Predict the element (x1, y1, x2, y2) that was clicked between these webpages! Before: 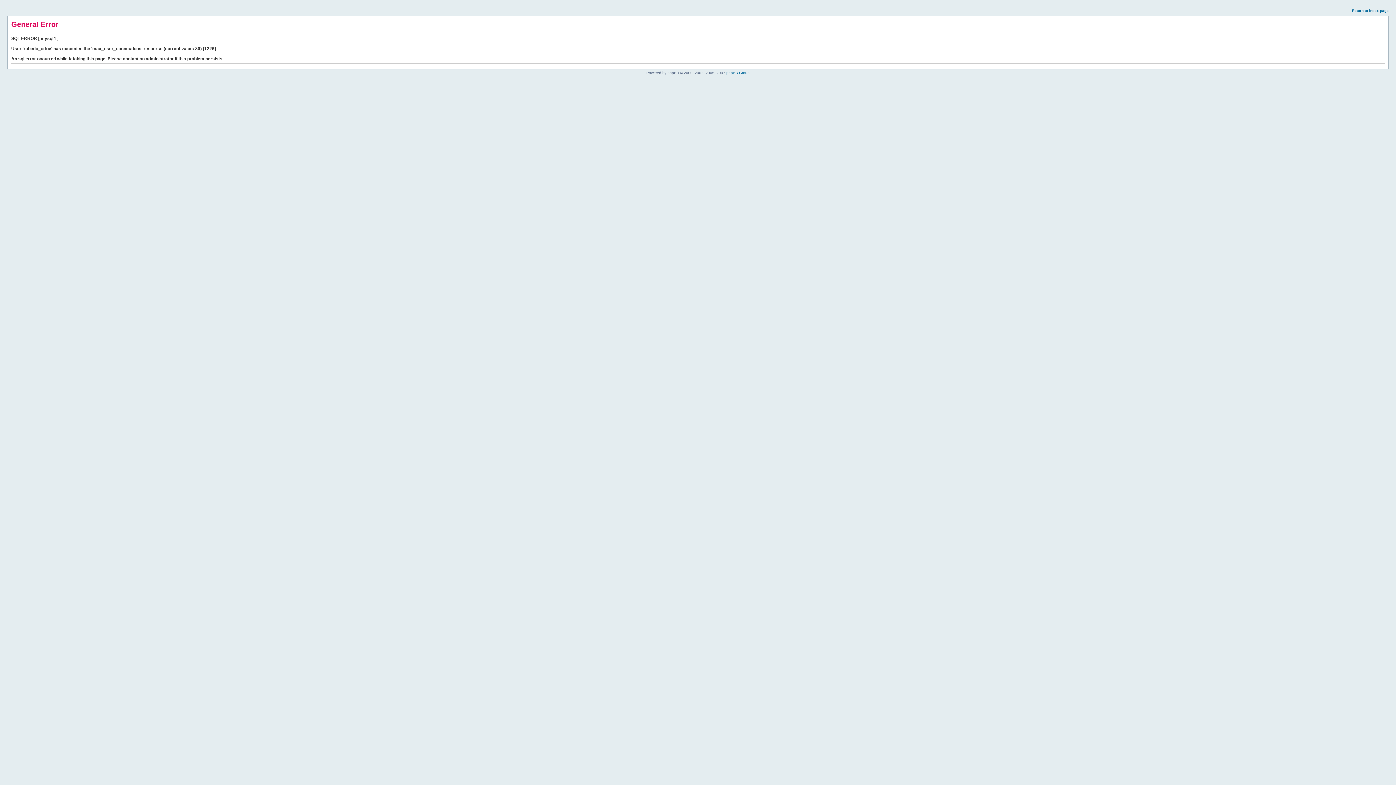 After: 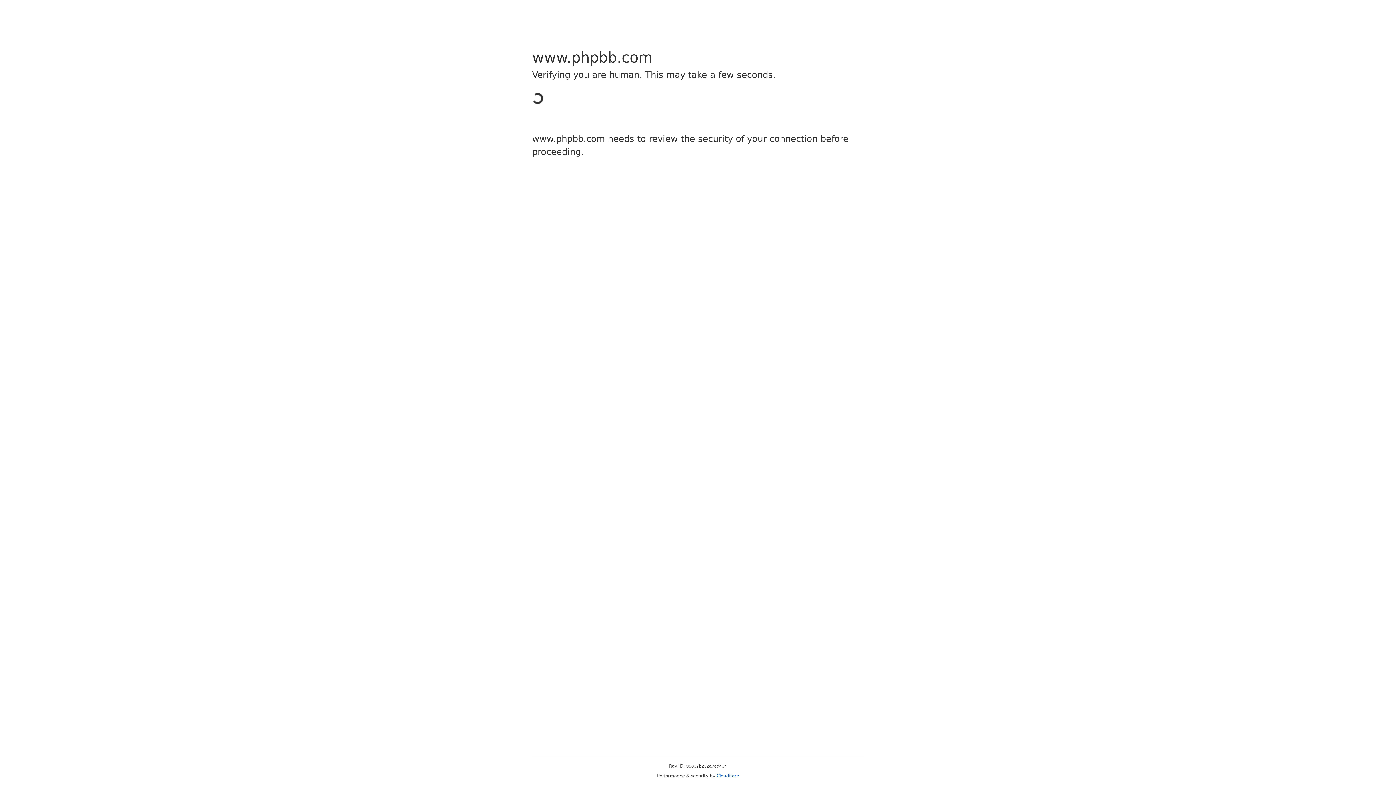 Action: bbox: (726, 70, 749, 74) label: phpBB Group